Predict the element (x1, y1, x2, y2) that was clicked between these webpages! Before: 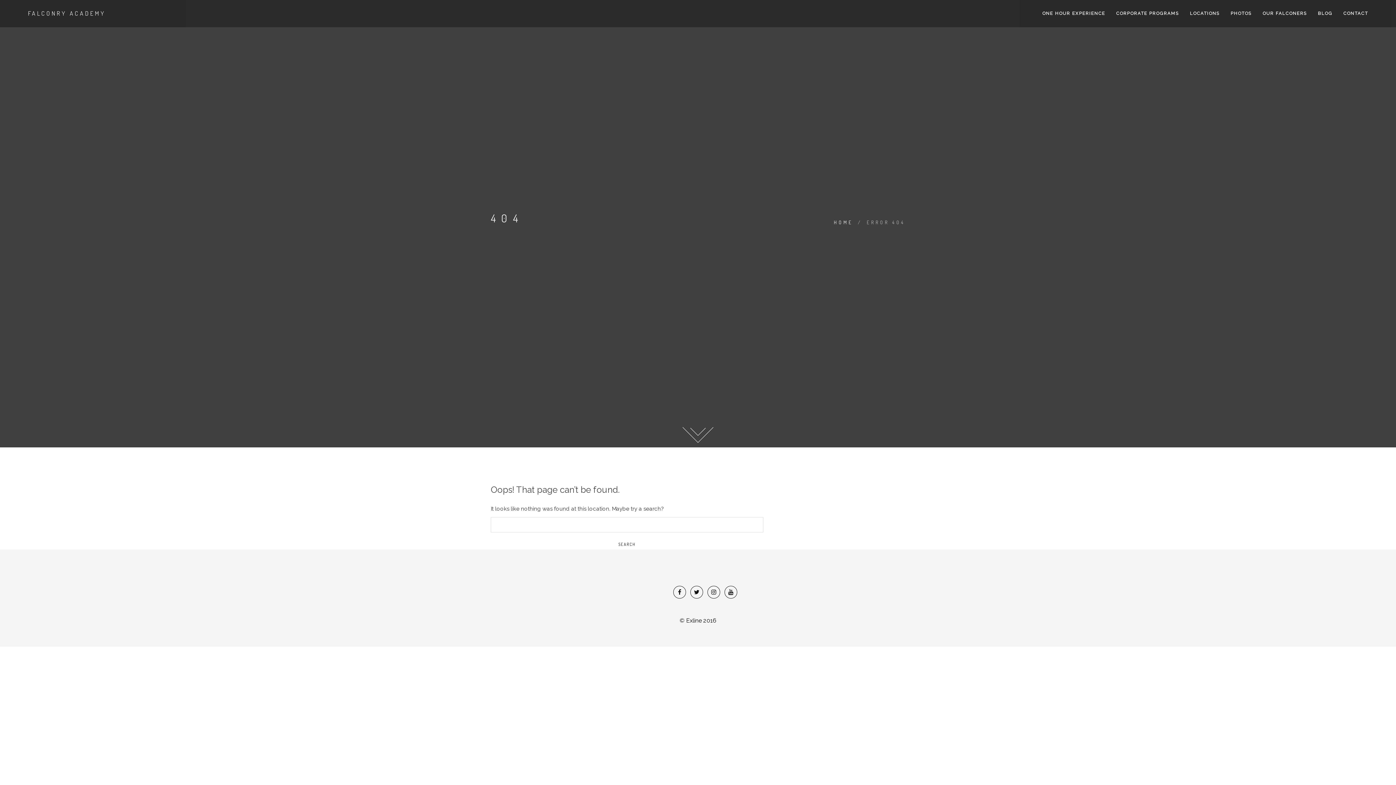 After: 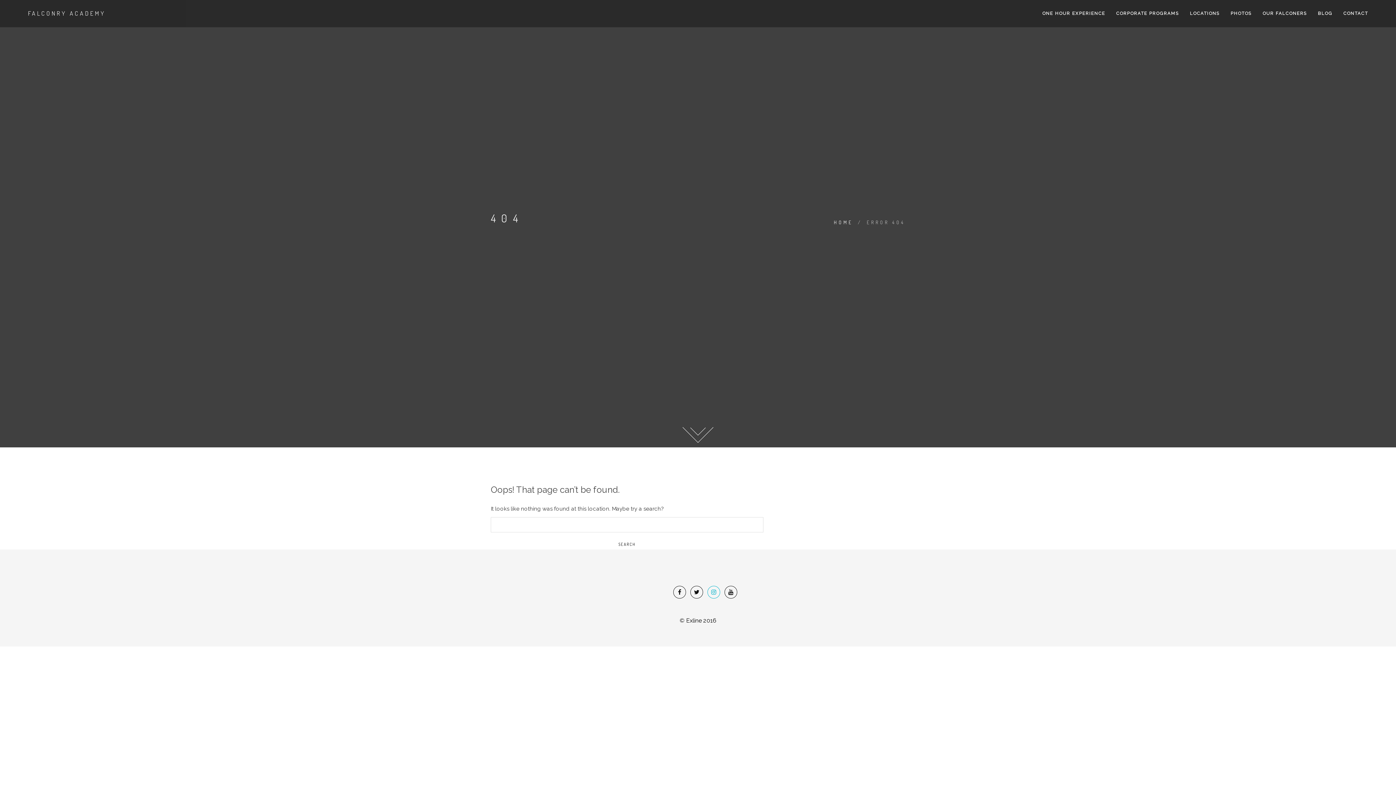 Action: bbox: (711, 589, 716, 596)